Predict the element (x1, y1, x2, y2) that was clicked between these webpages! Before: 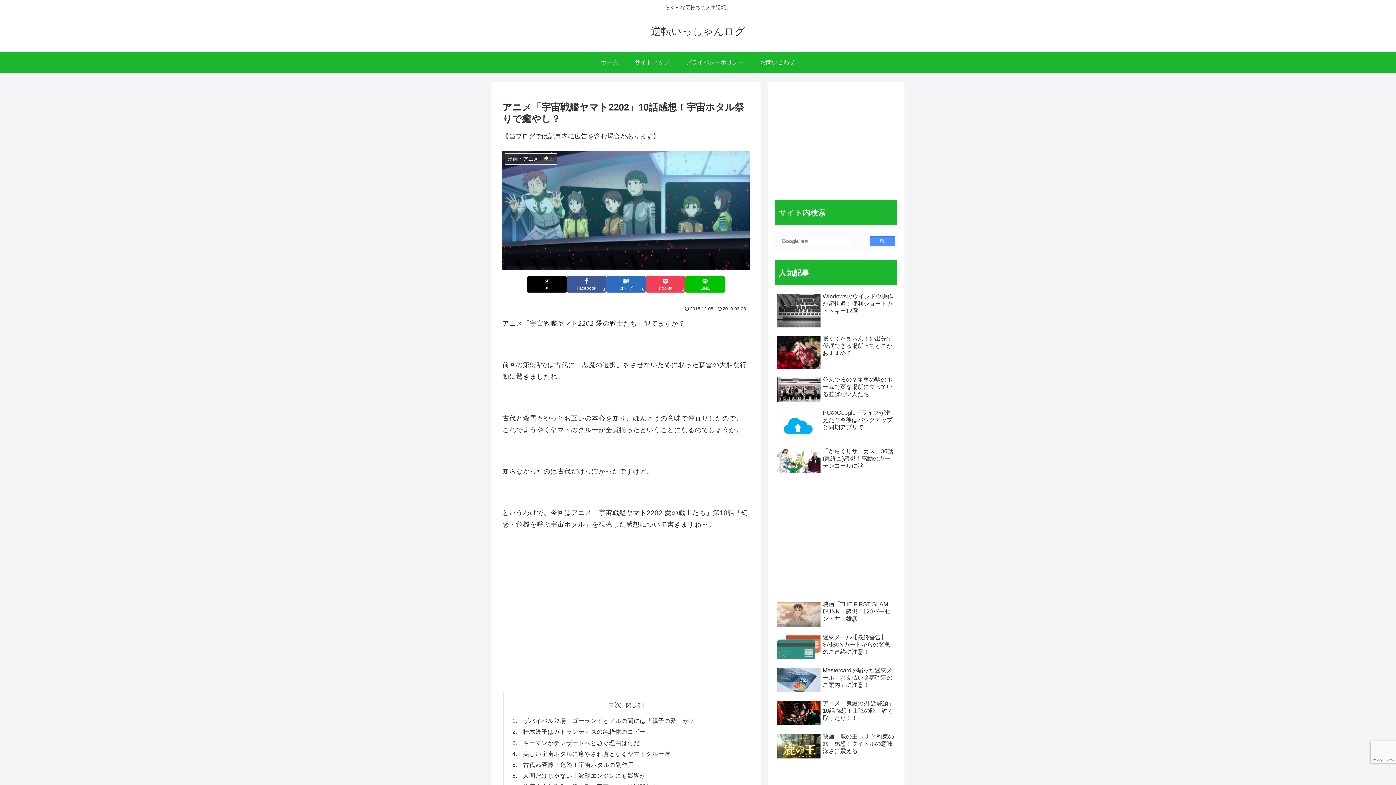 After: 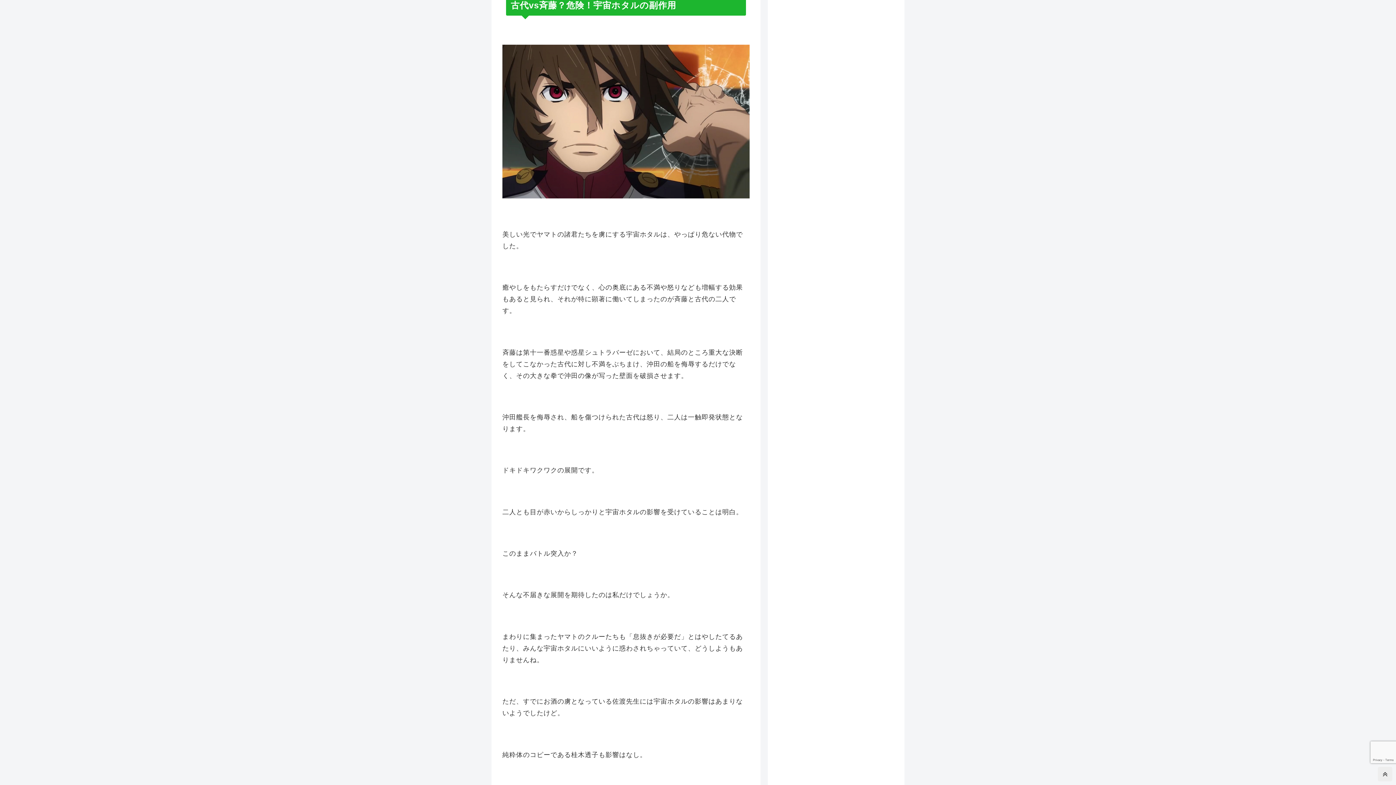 Action: bbox: (523, 761, 634, 768) label: 古代vs斉藤？危険！宇宙ホタルの副作用